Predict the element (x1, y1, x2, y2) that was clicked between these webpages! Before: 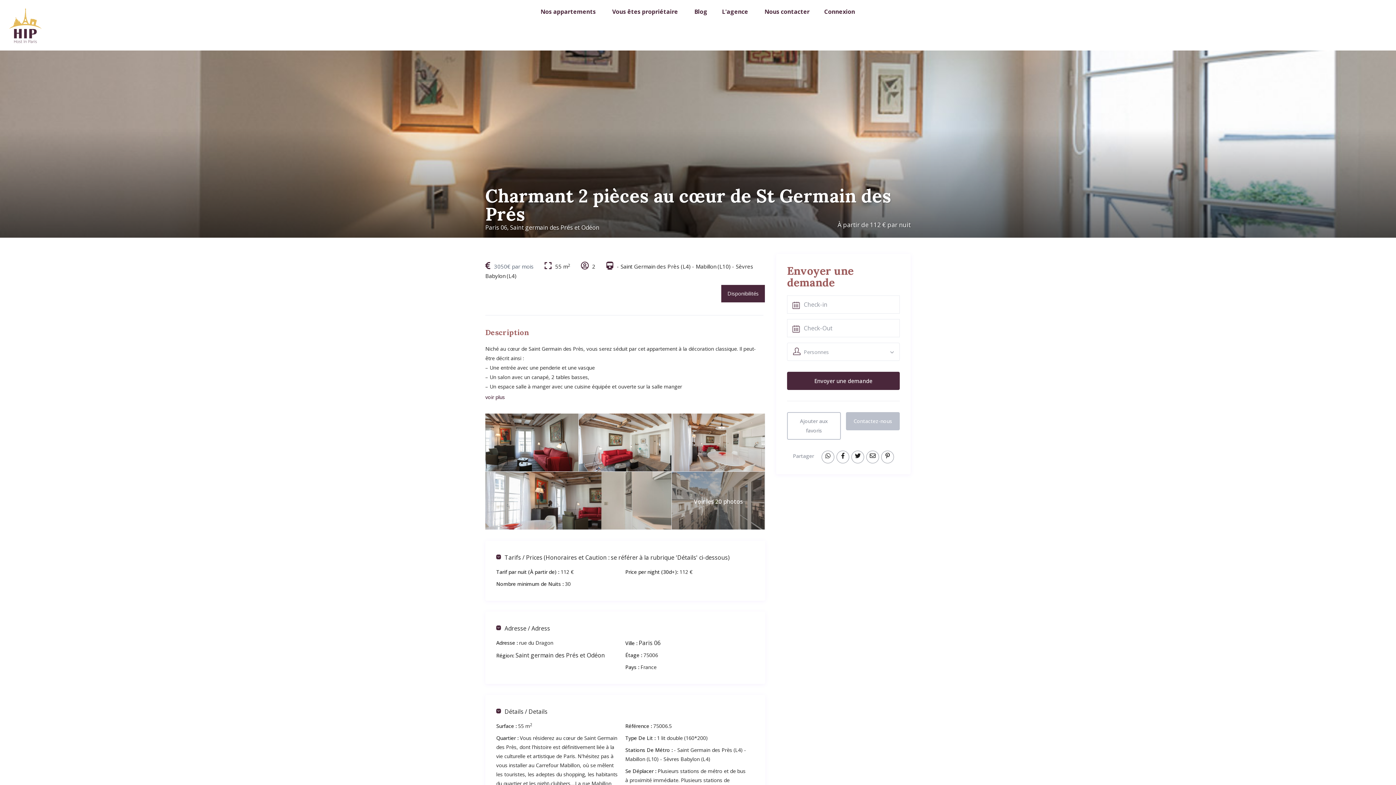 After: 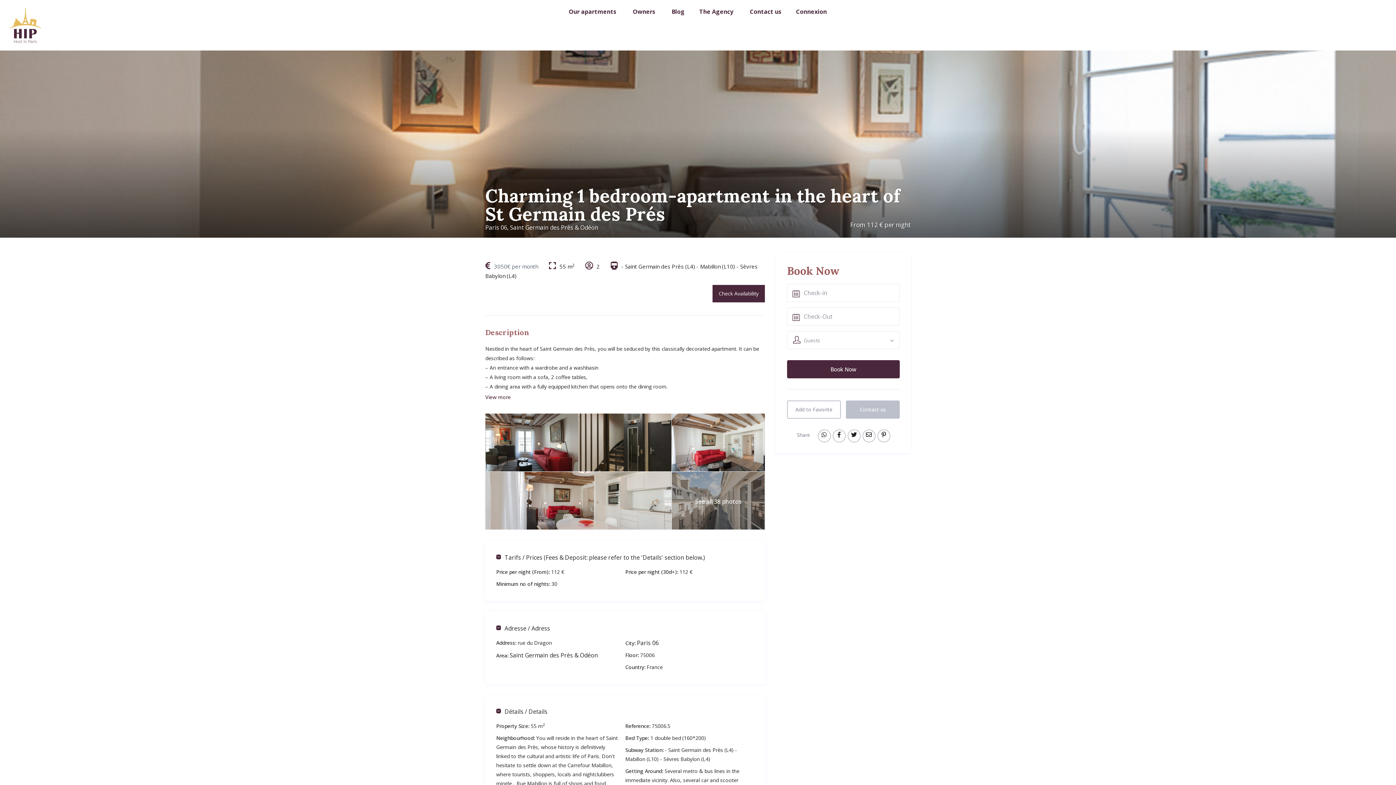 Action: bbox: (888, 4, 903, 18) label: EN